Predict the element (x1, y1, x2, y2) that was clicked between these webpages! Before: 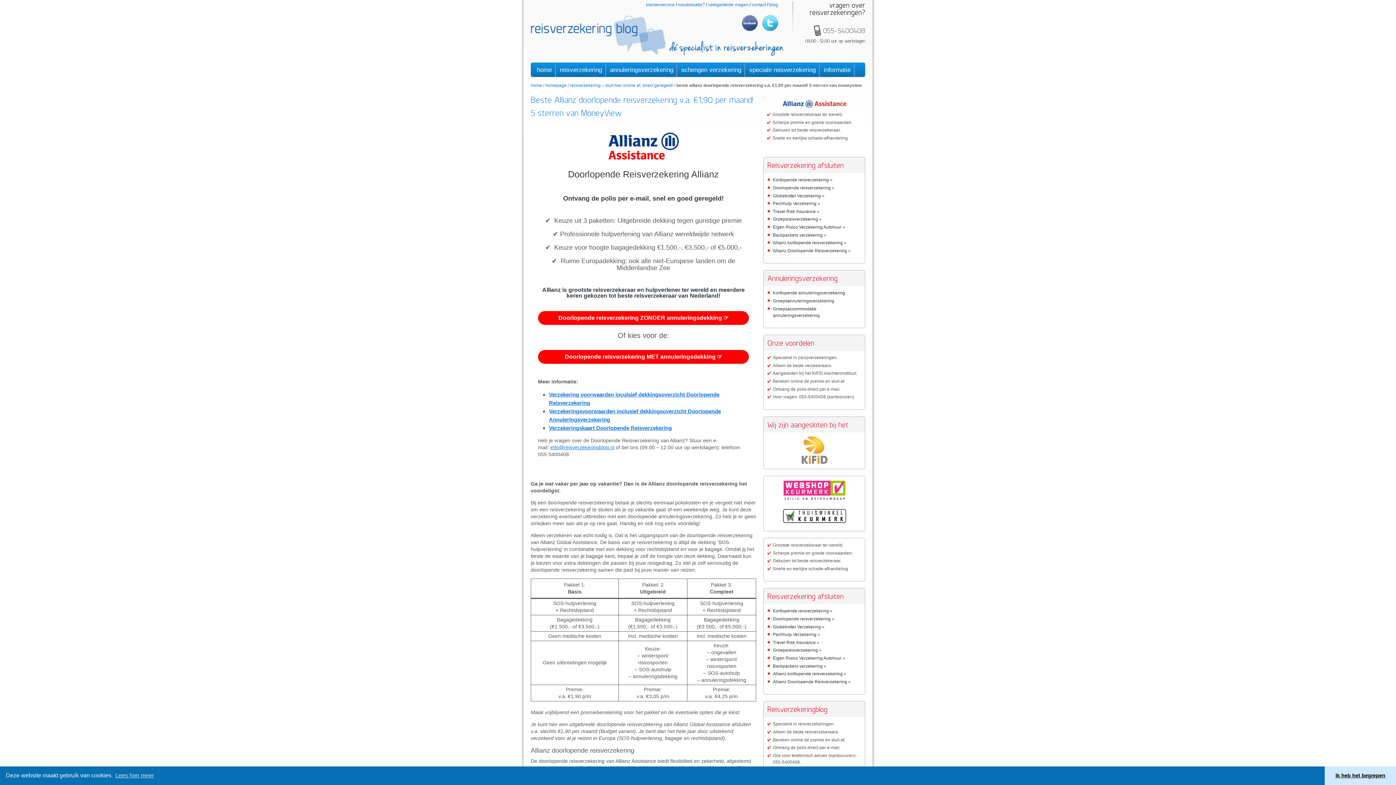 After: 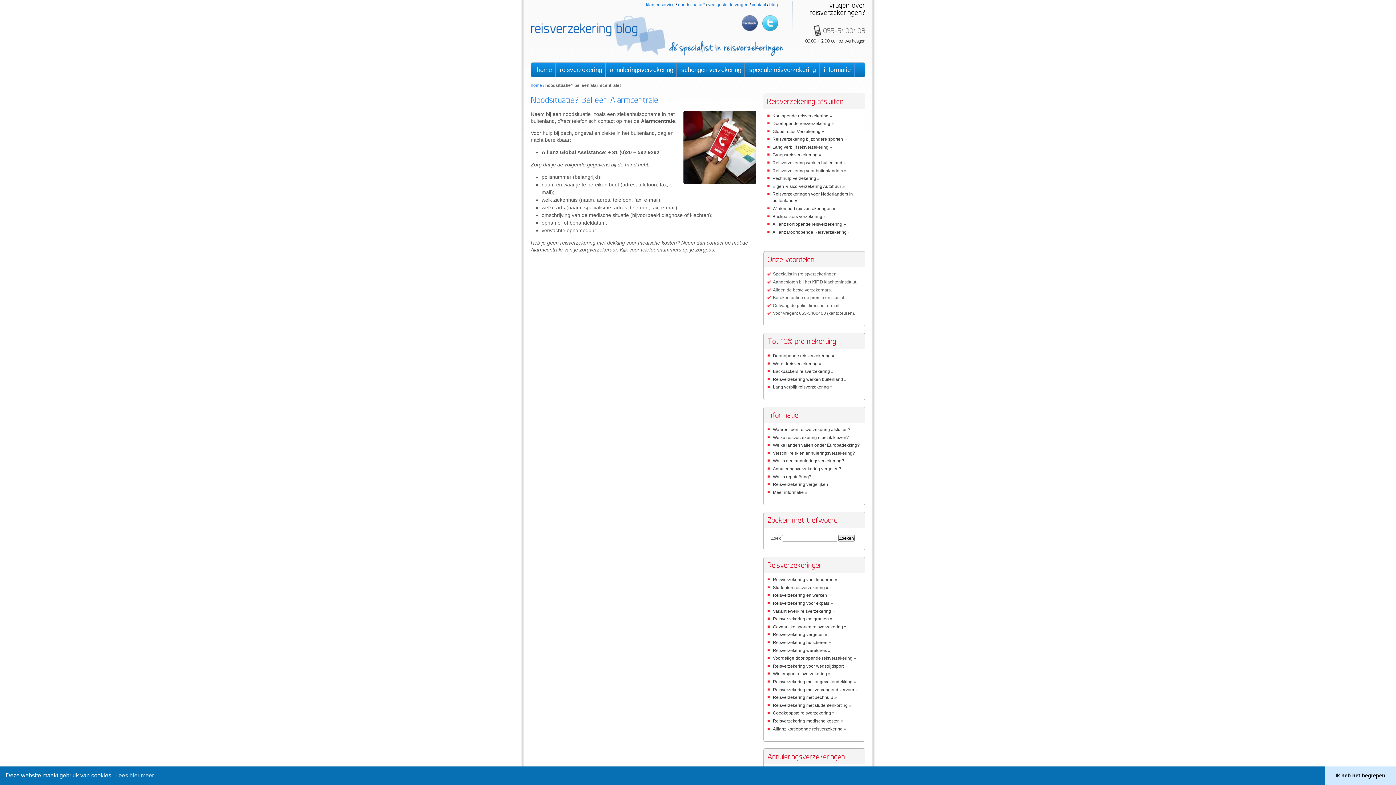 Action: bbox: (678, 2, 705, 7) label: noodsituatie?